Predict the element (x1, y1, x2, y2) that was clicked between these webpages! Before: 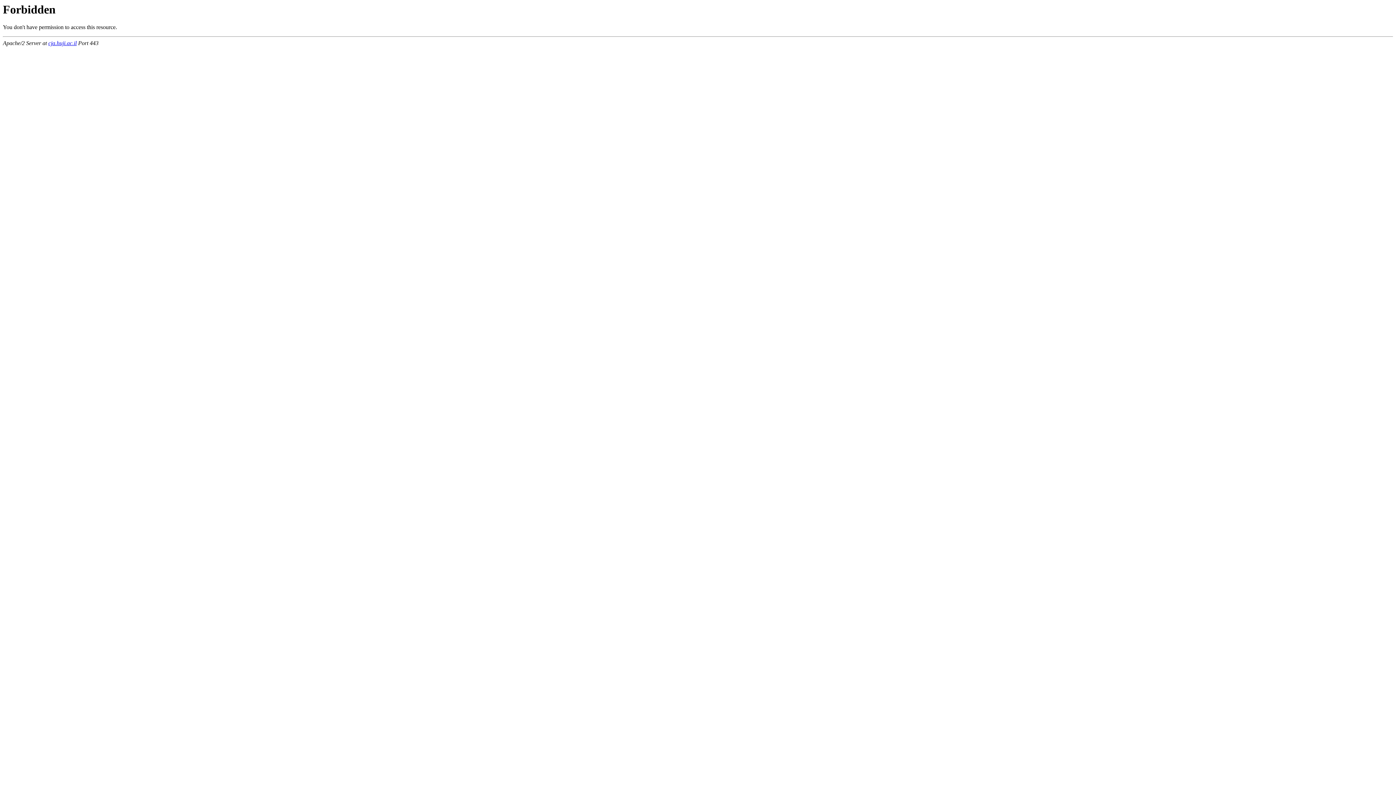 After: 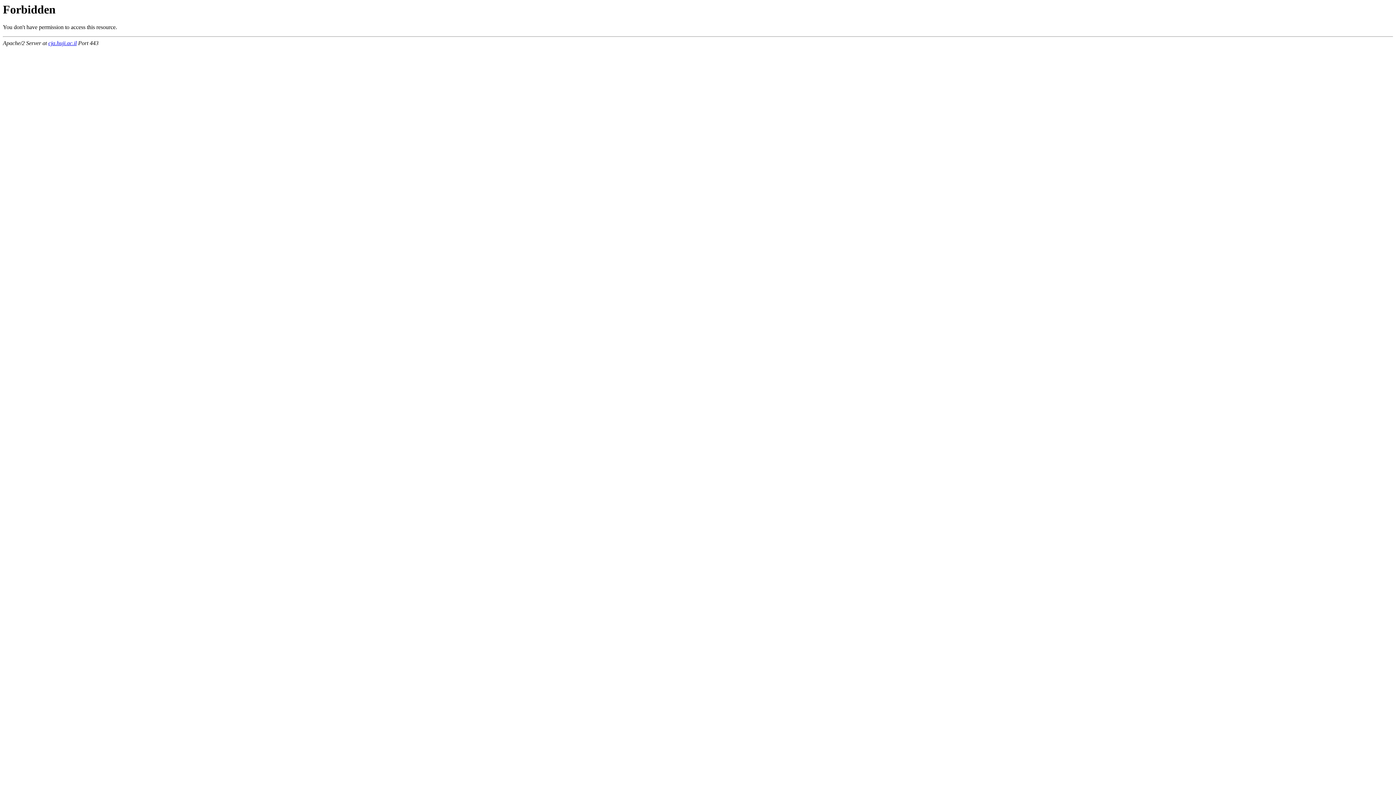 Action: bbox: (48, 40, 76, 46) label: cja.huji.ac.il